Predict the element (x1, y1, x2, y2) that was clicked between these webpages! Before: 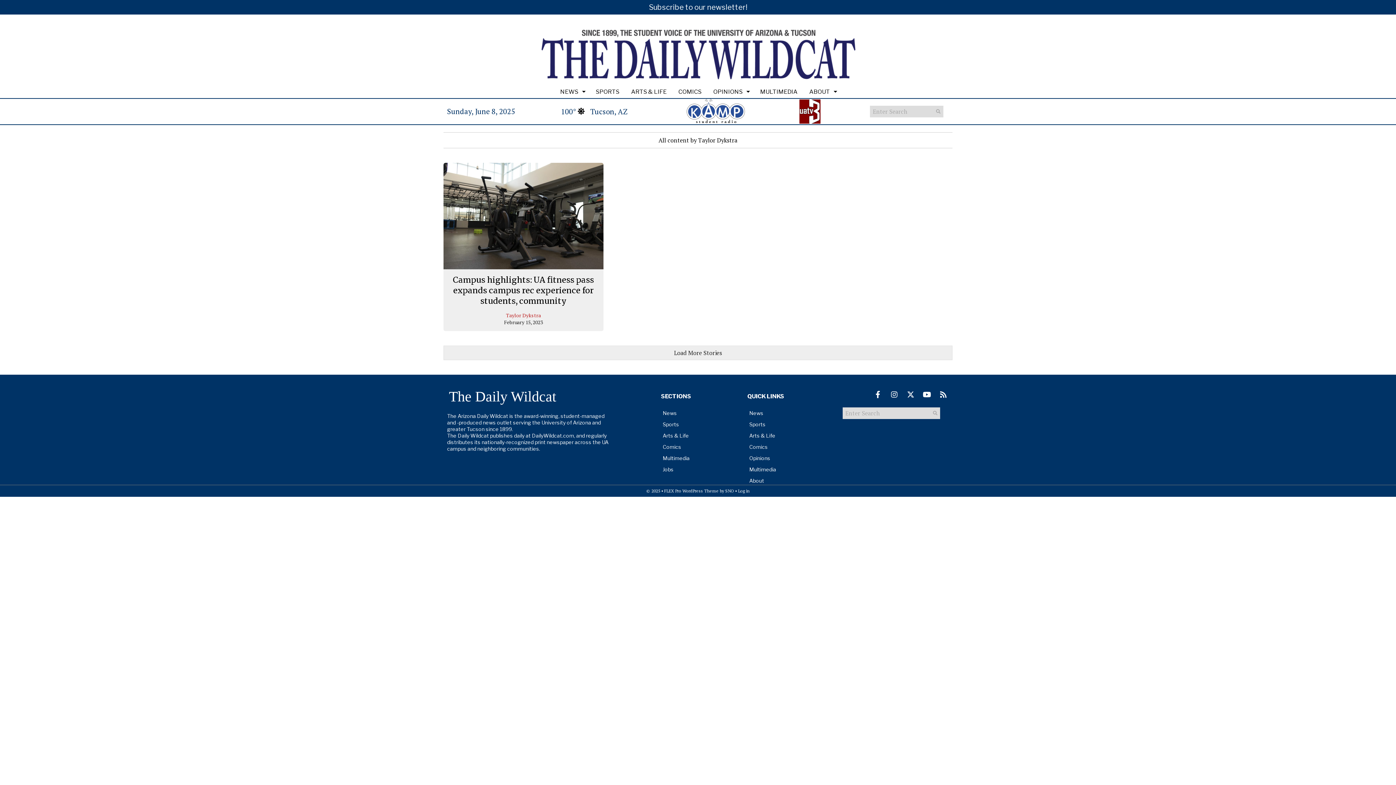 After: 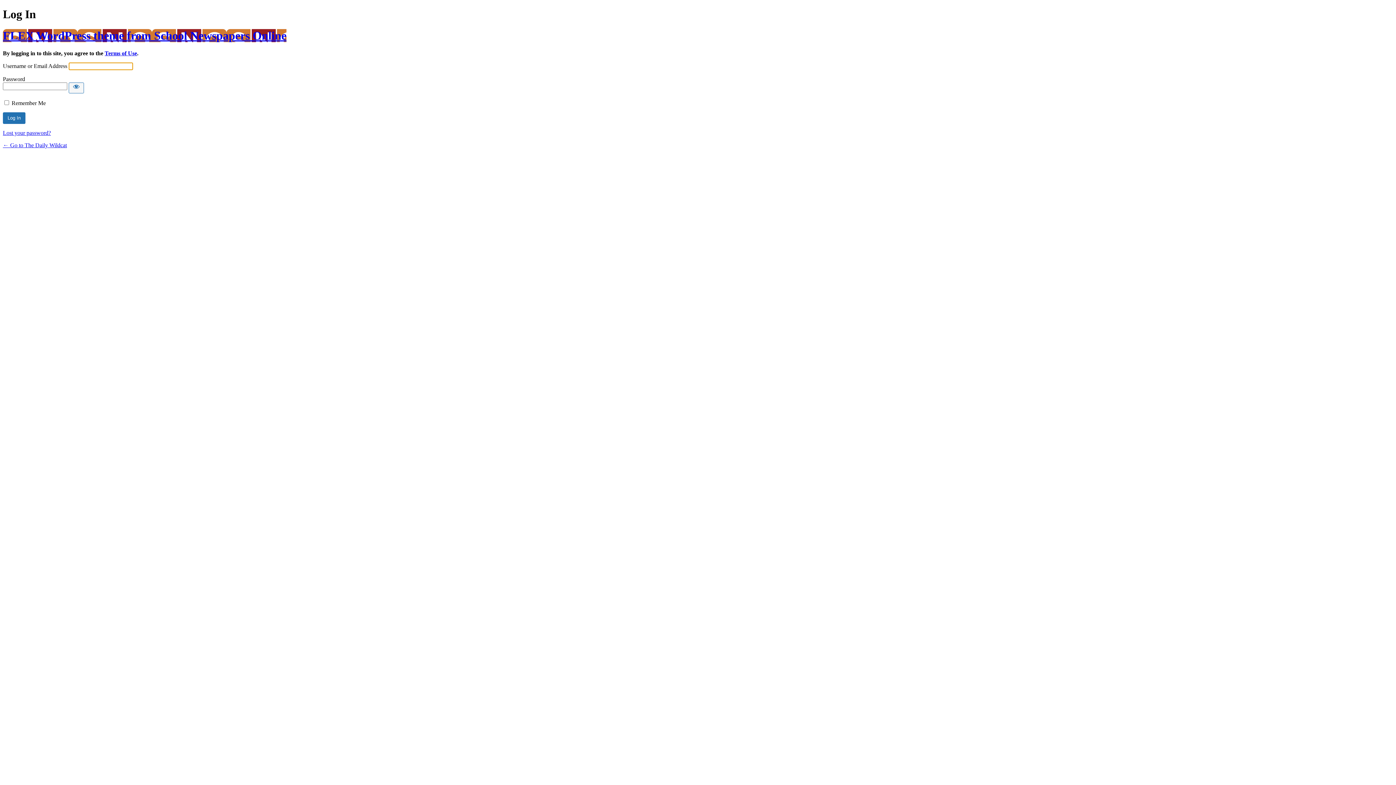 Action: bbox: (738, 488, 749, 493) label: Log in